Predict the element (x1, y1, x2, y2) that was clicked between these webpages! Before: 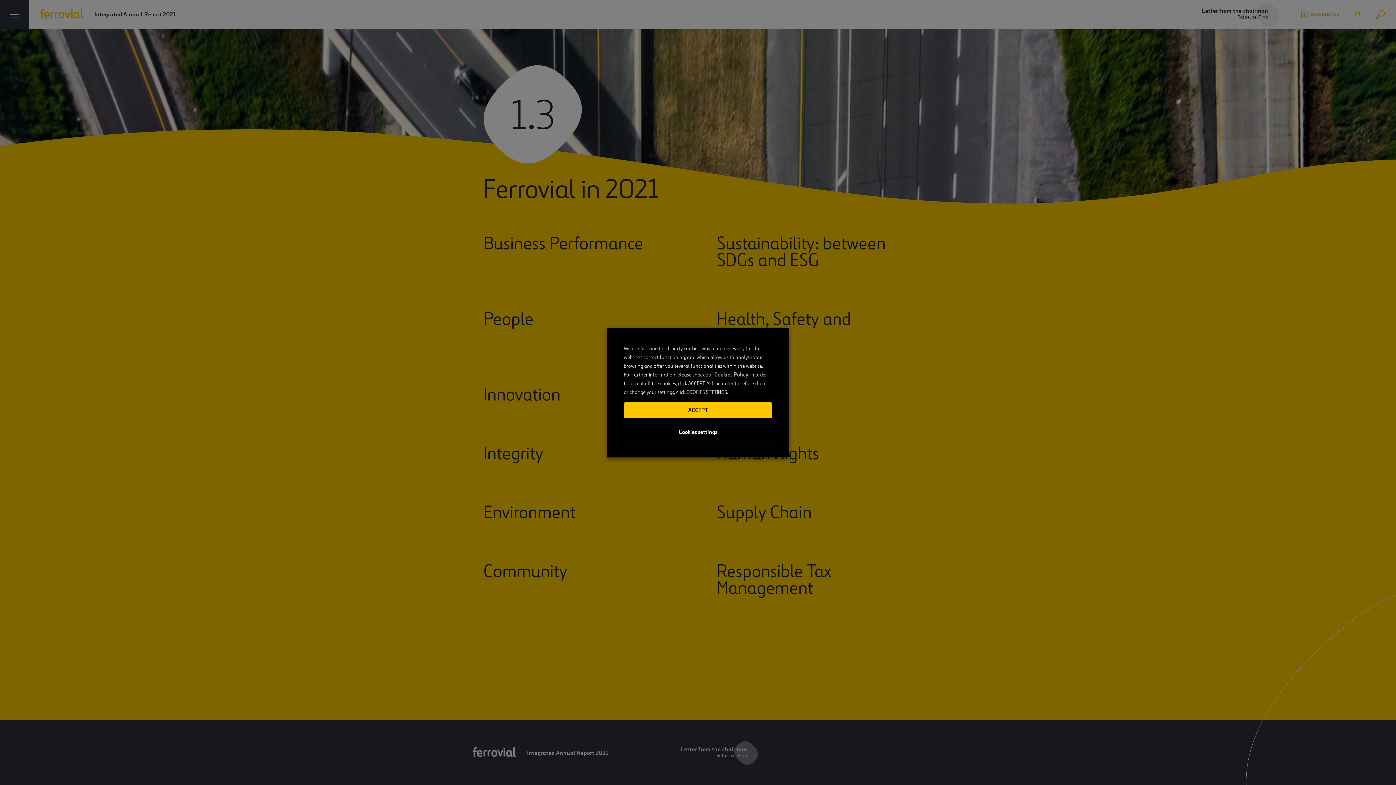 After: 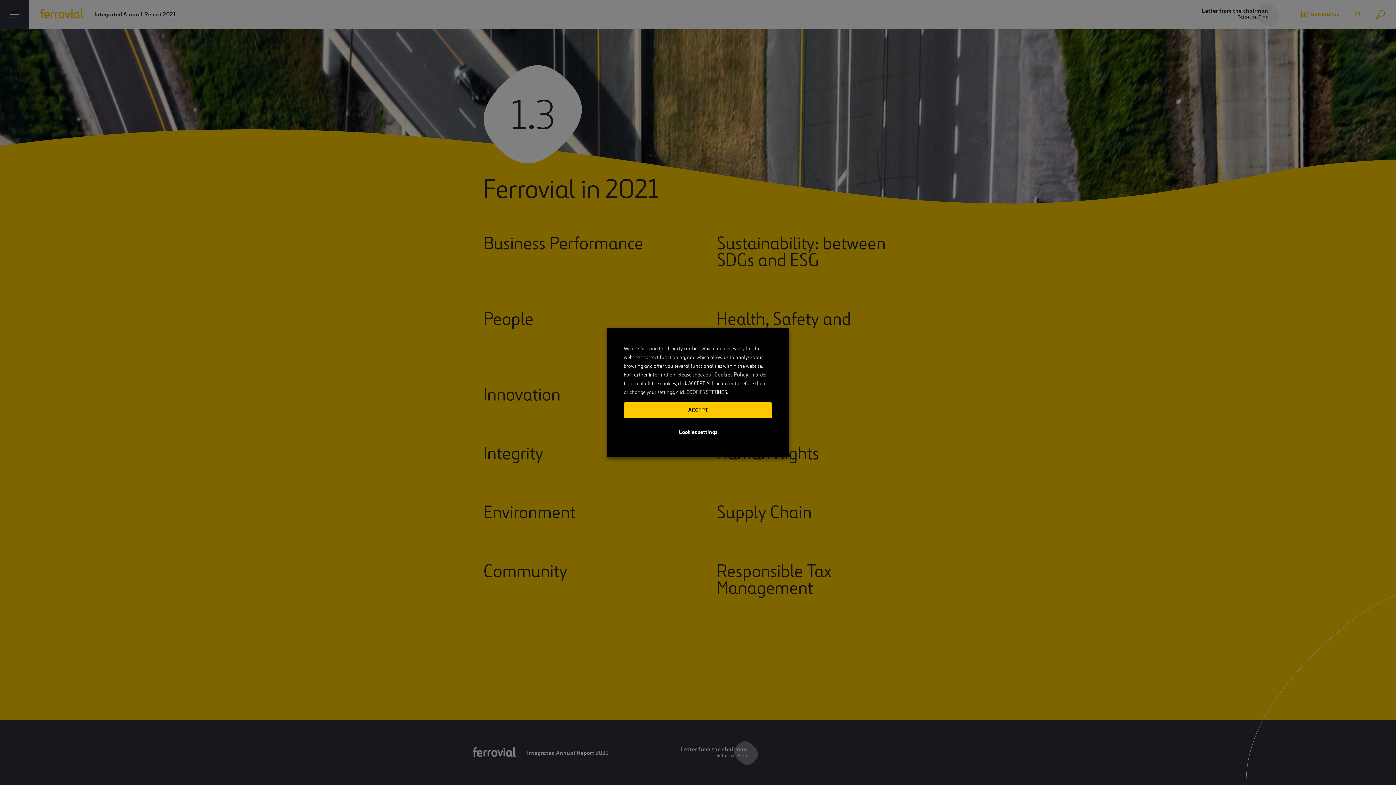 Action: bbox: (714, 372, 748, 377) label: Cookies Policy